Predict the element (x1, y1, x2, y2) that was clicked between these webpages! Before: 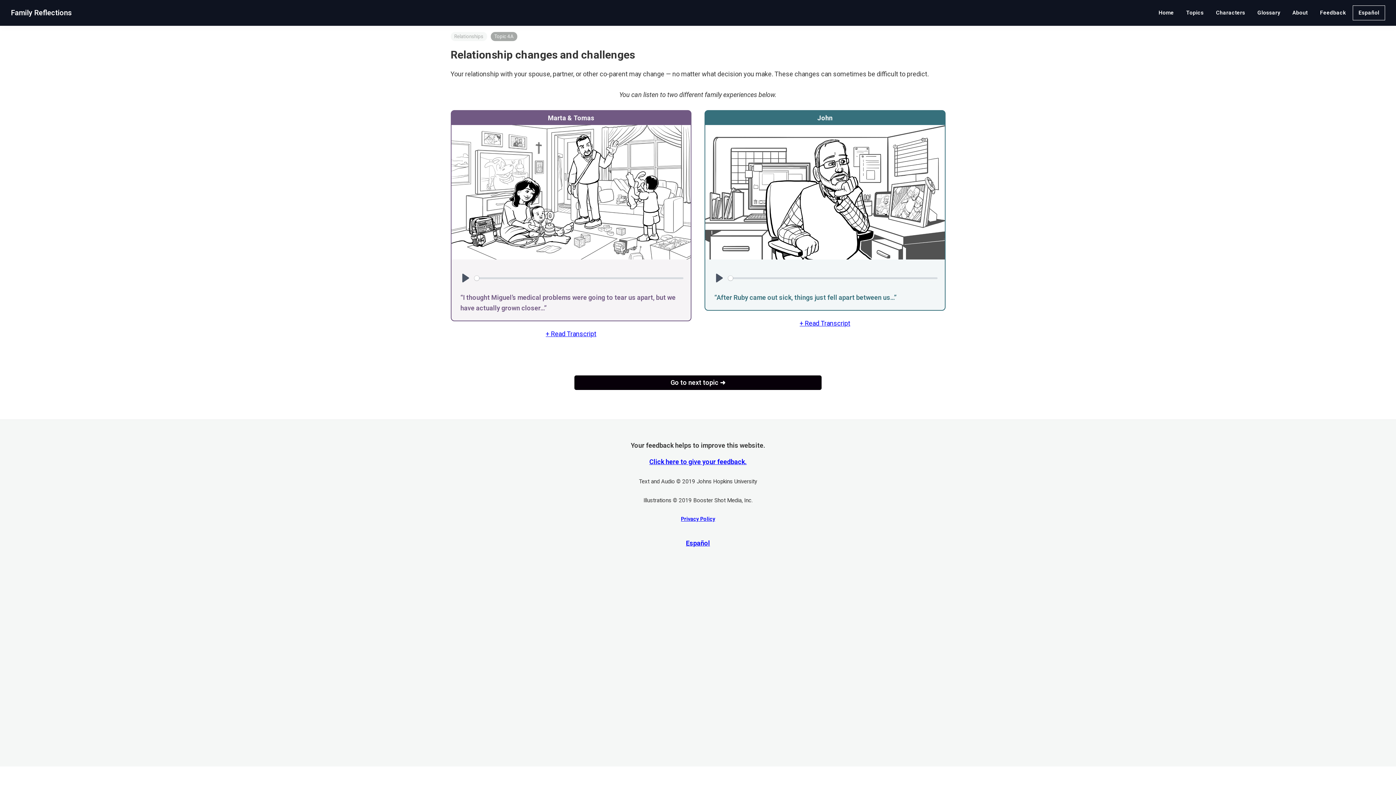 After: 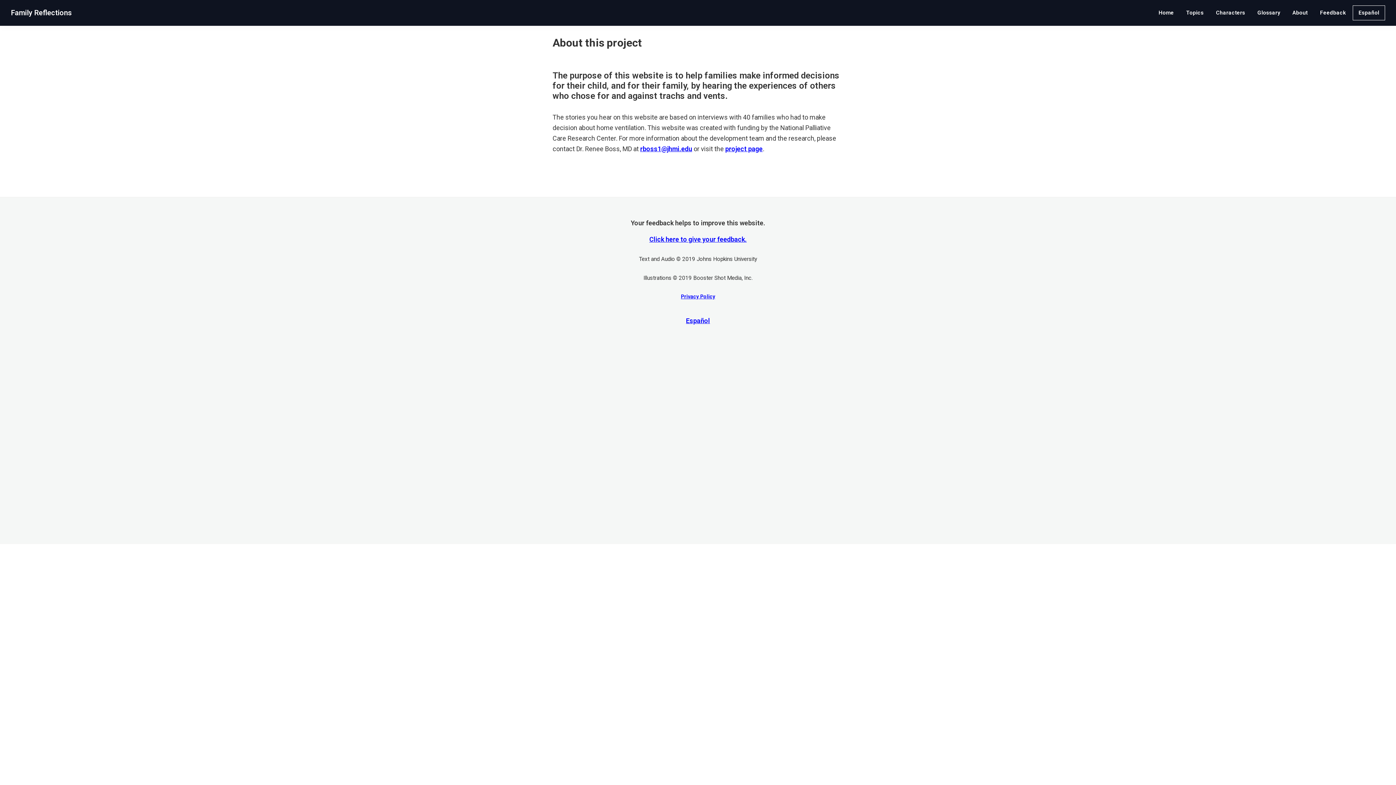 Action: bbox: (1287, 5, 1313, 20) label: About